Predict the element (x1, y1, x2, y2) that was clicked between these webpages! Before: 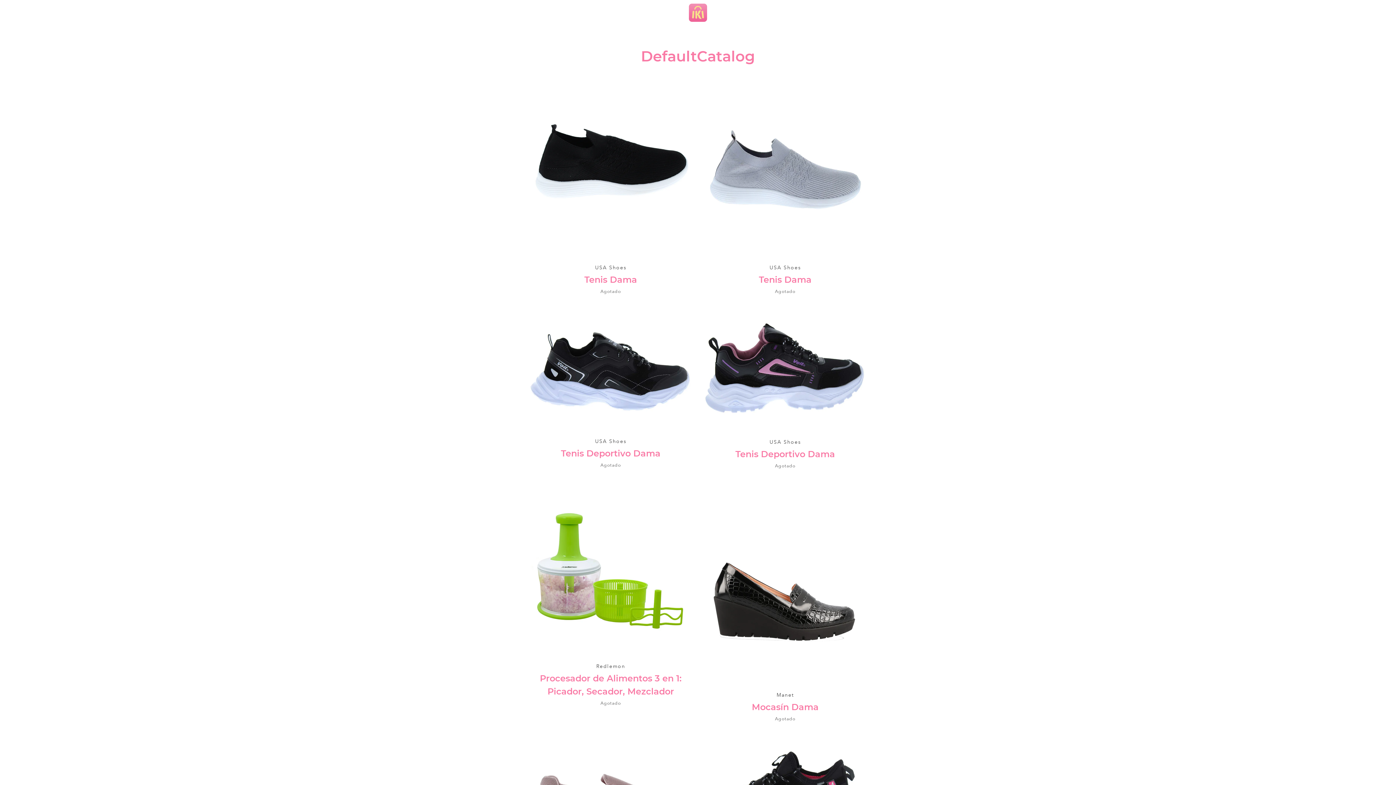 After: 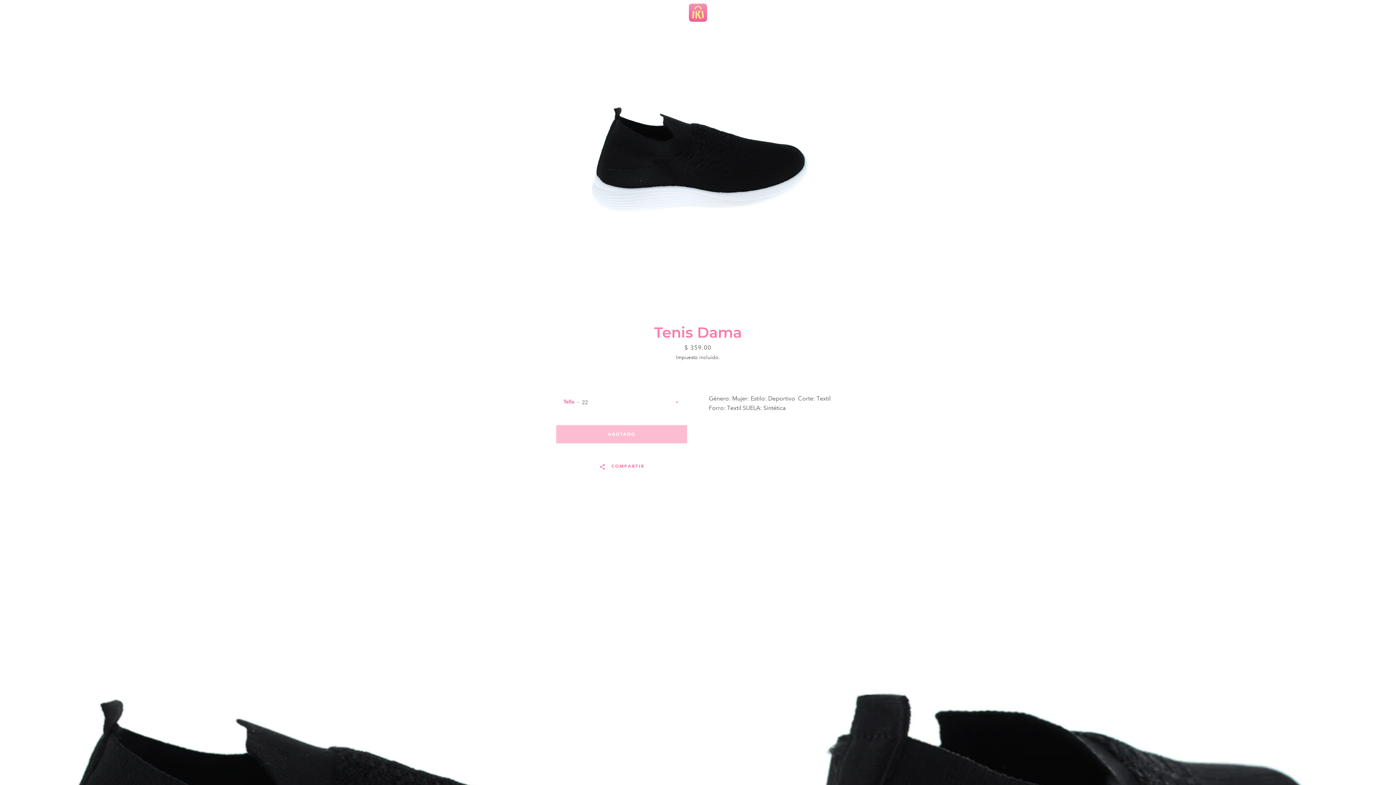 Action: bbox: (527, 86, 694, 304) label: USA Shoes
Tenis Dama
Agotado